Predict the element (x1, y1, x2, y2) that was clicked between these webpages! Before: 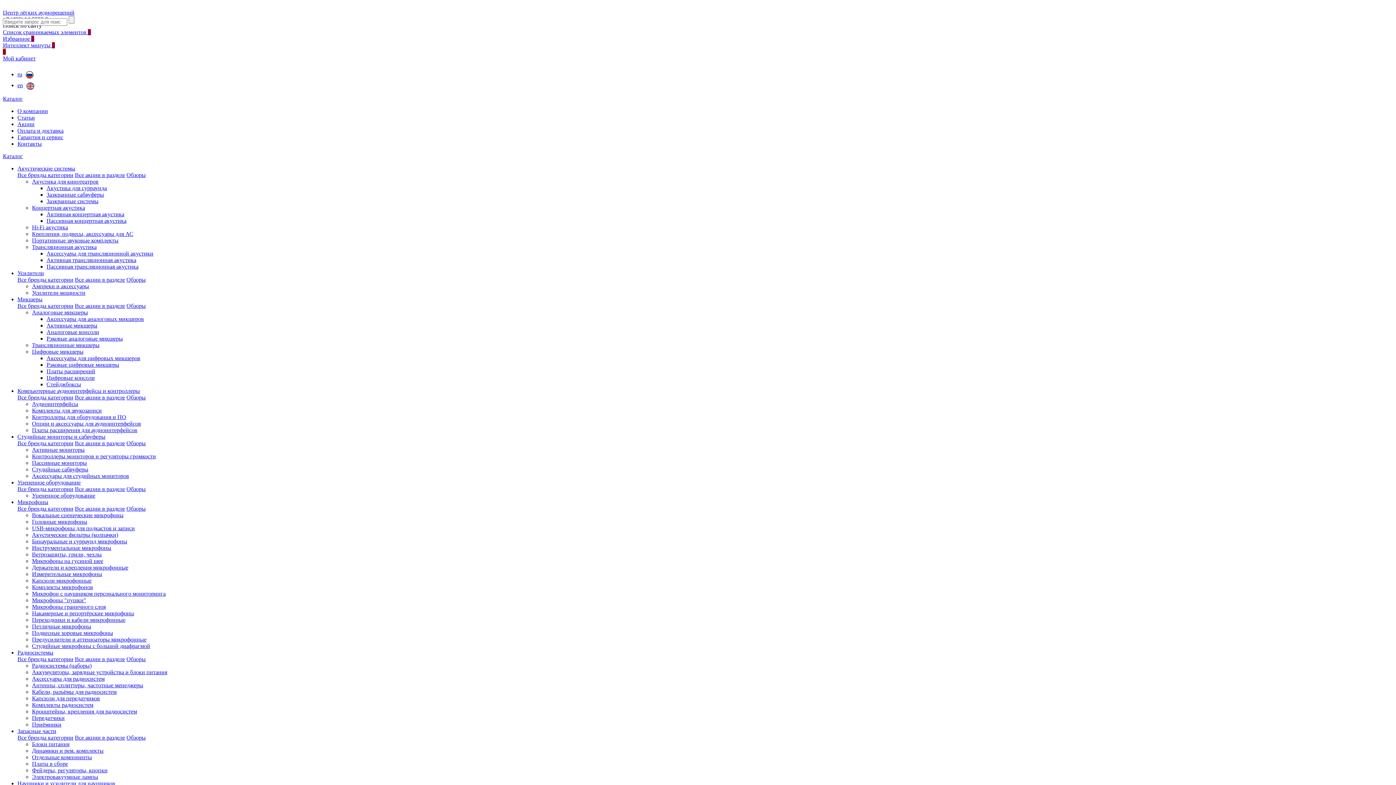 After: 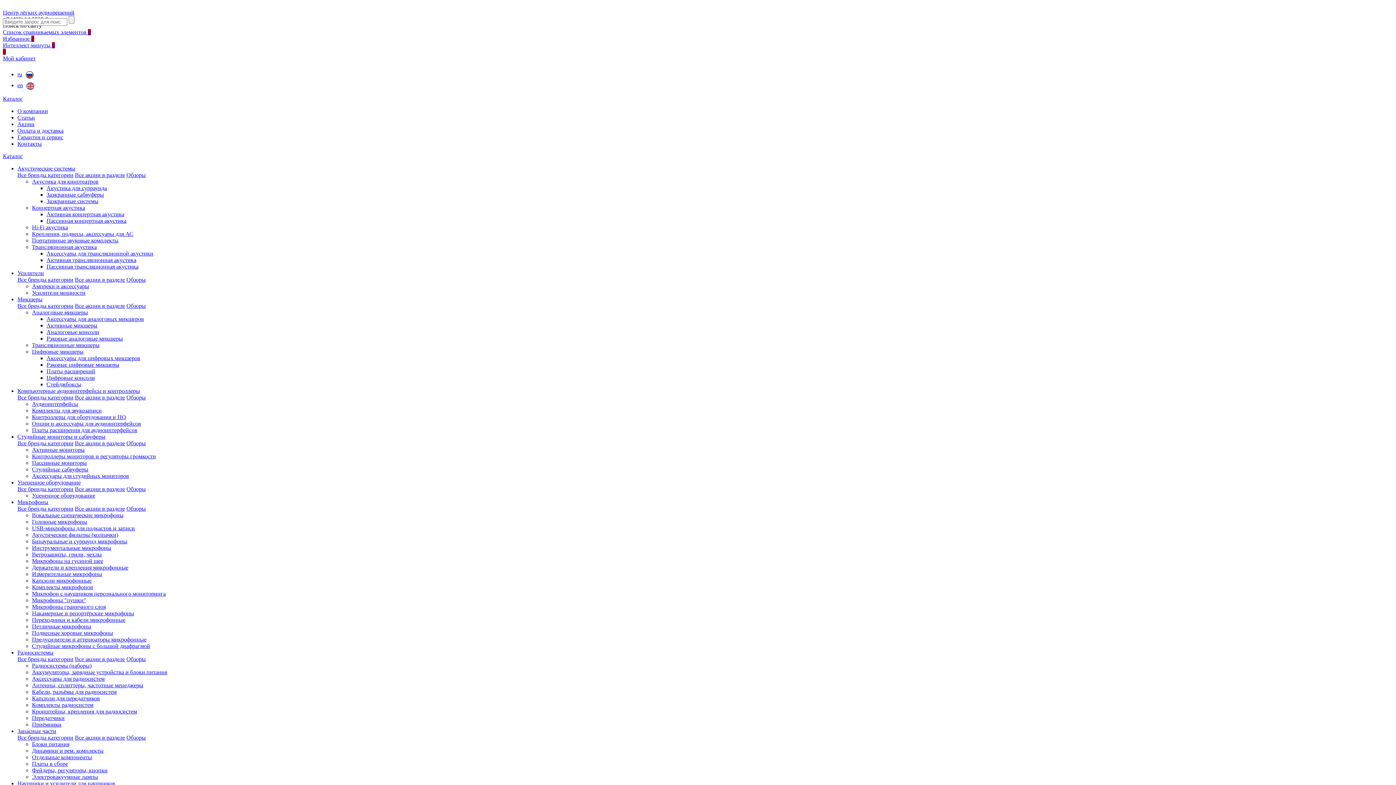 Action: label: Все акции в разделе bbox: (74, 505, 125, 511)